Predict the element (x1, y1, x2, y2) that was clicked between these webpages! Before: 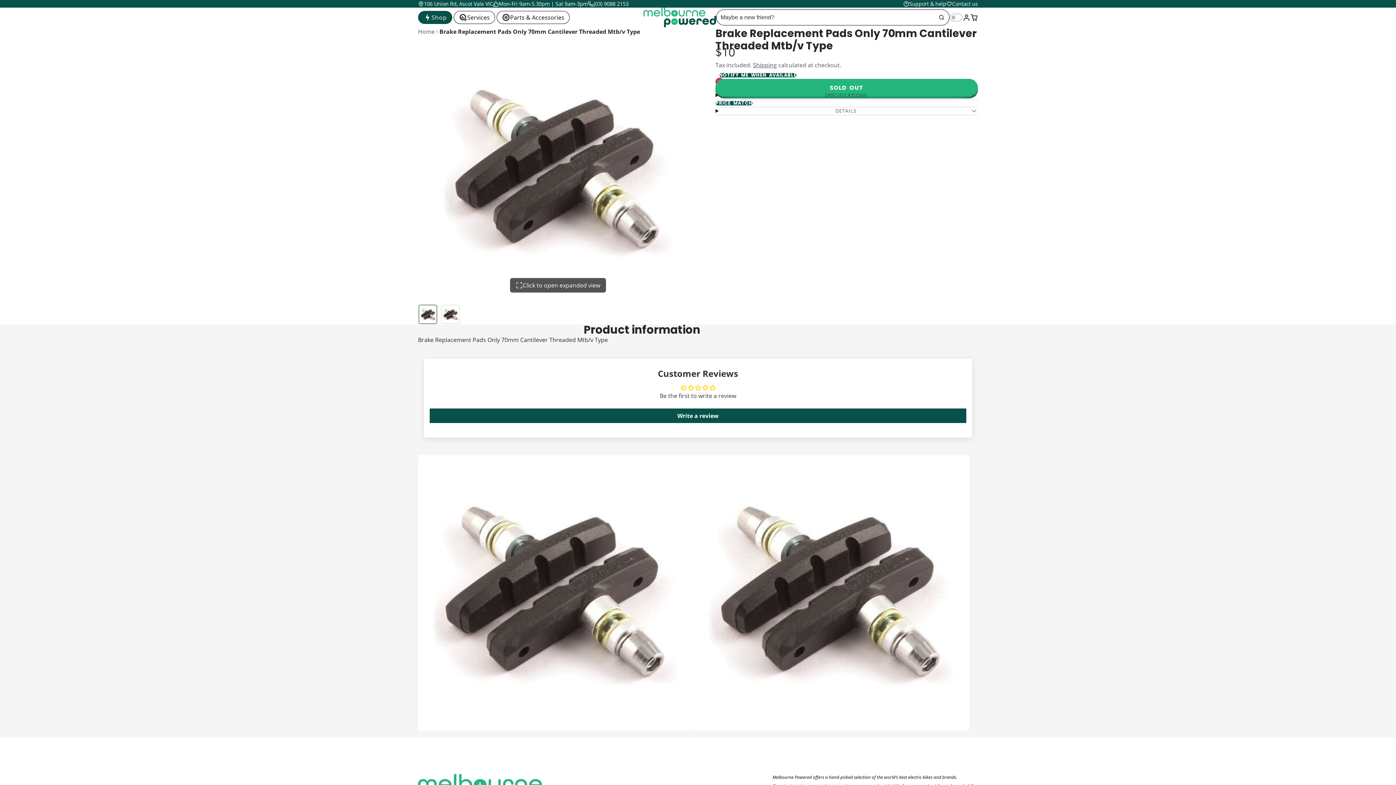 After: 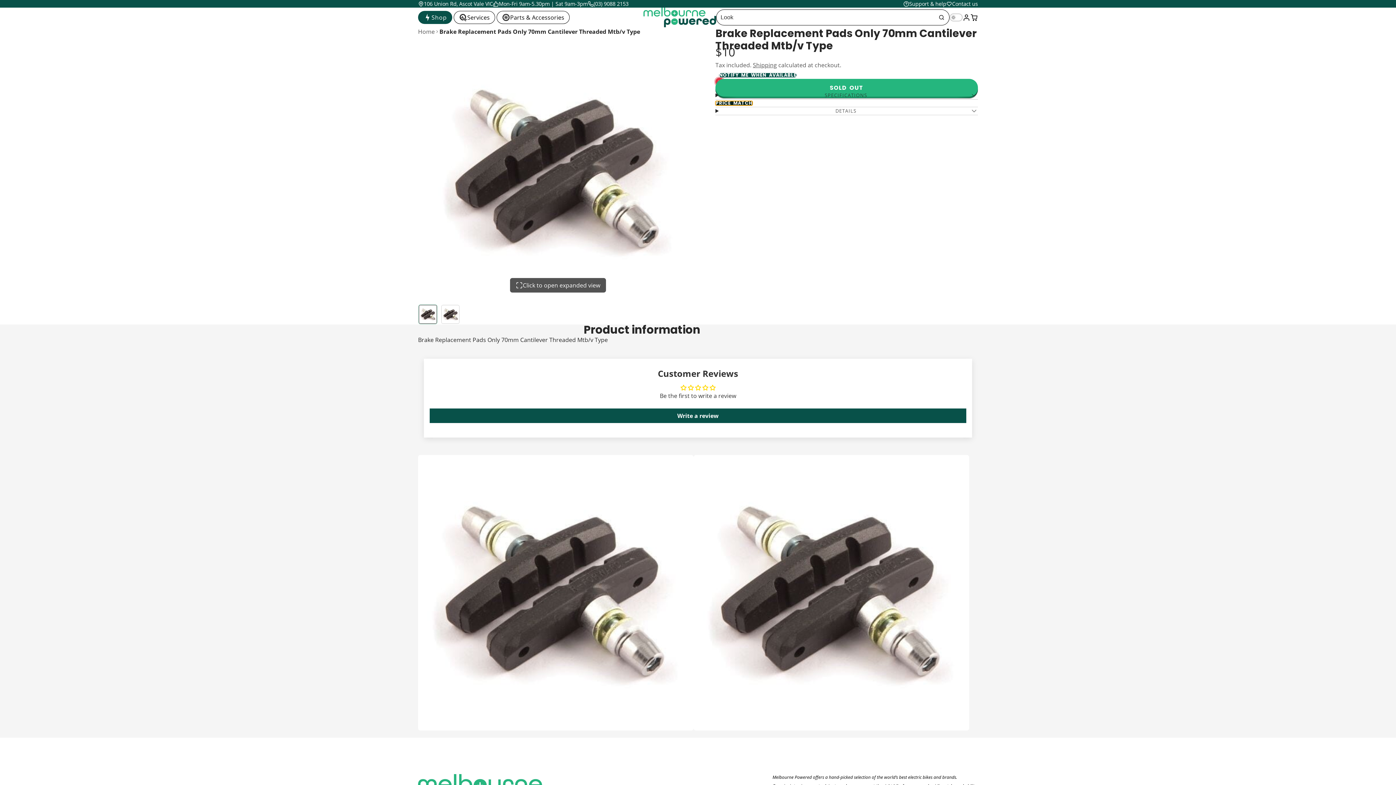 Action: label: PRICE MATCH bbox: (715, 101, 752, 105)